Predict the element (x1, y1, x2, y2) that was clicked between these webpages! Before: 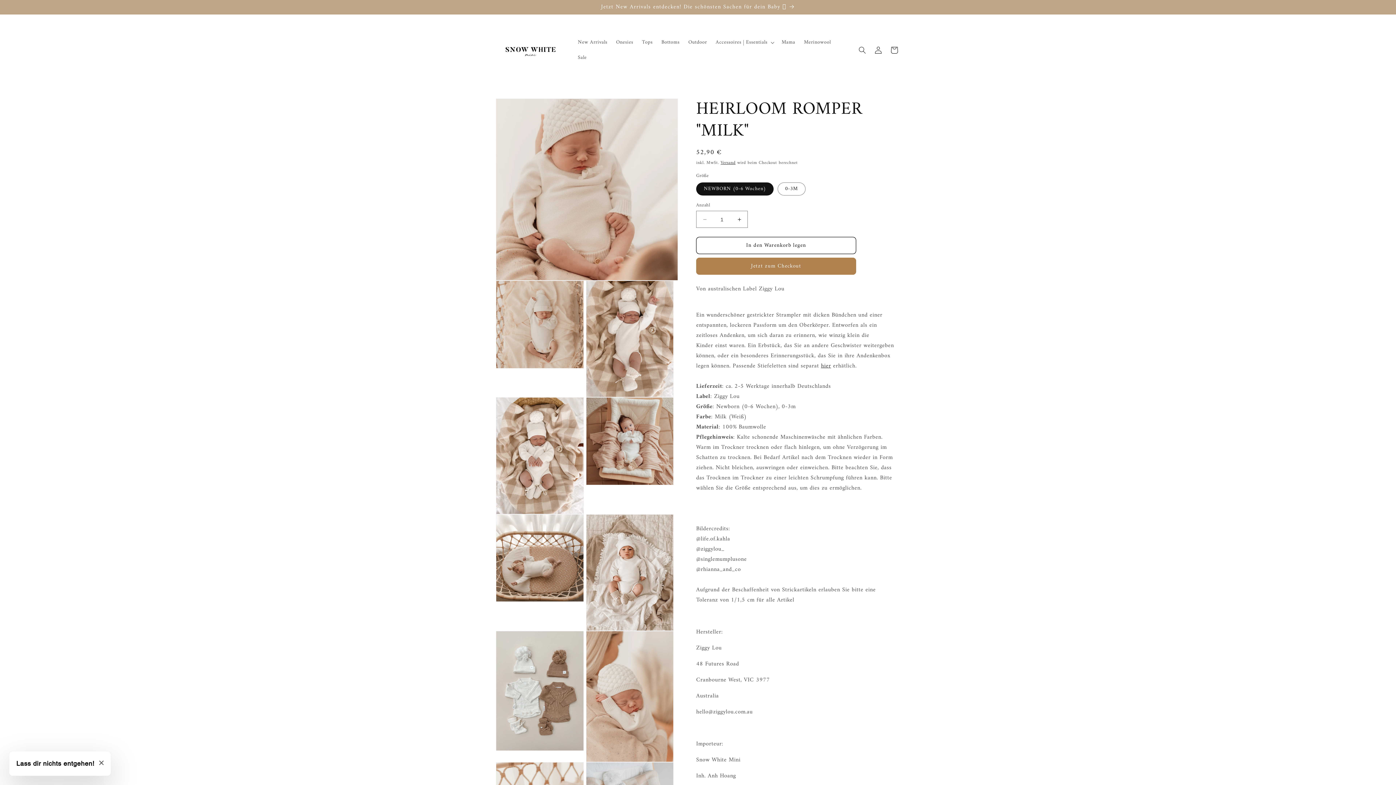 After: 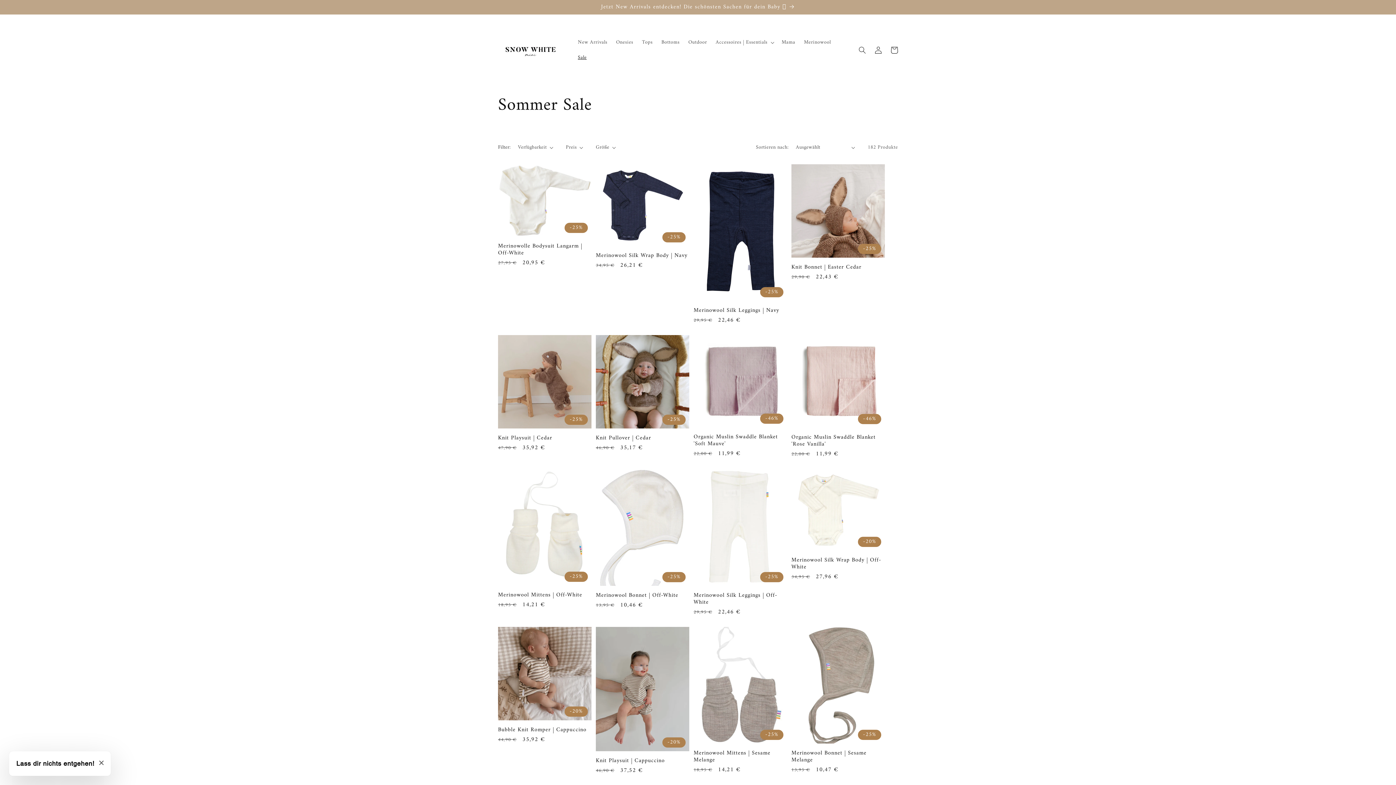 Action: label: Sale bbox: (573, 50, 591, 65)